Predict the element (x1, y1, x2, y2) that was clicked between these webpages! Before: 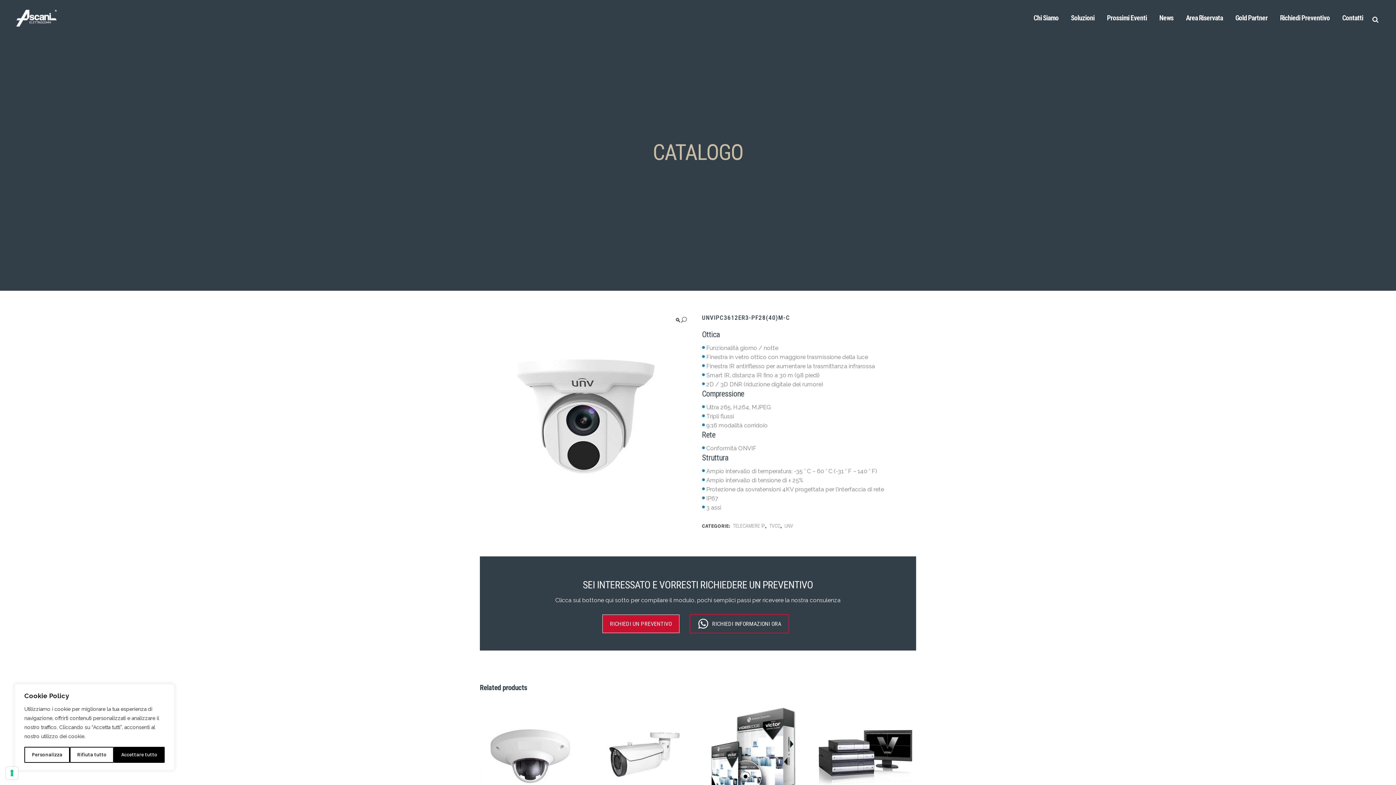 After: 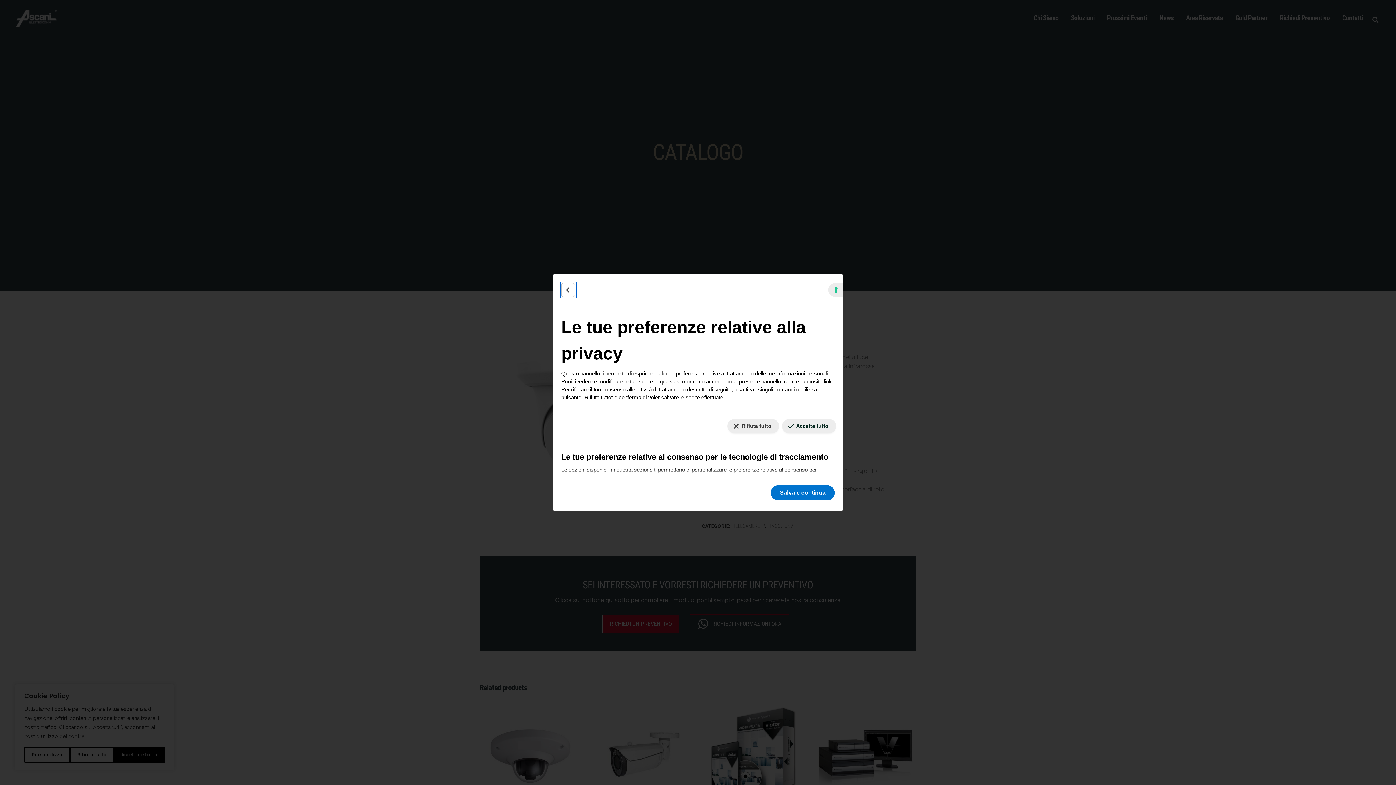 Action: label: Le tue preferenze relative al consenso per le tecnologie di tracciamento bbox: (5, 767, 18, 779)